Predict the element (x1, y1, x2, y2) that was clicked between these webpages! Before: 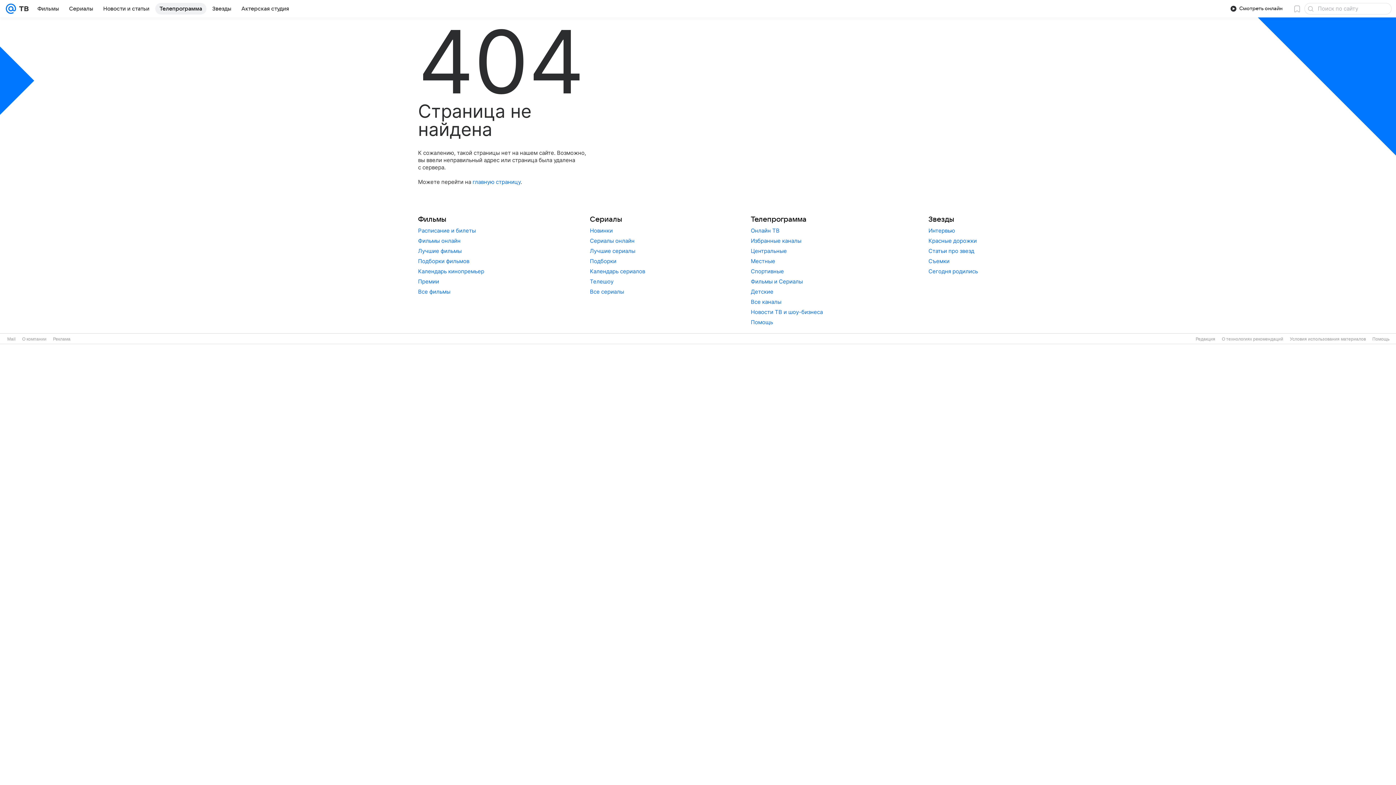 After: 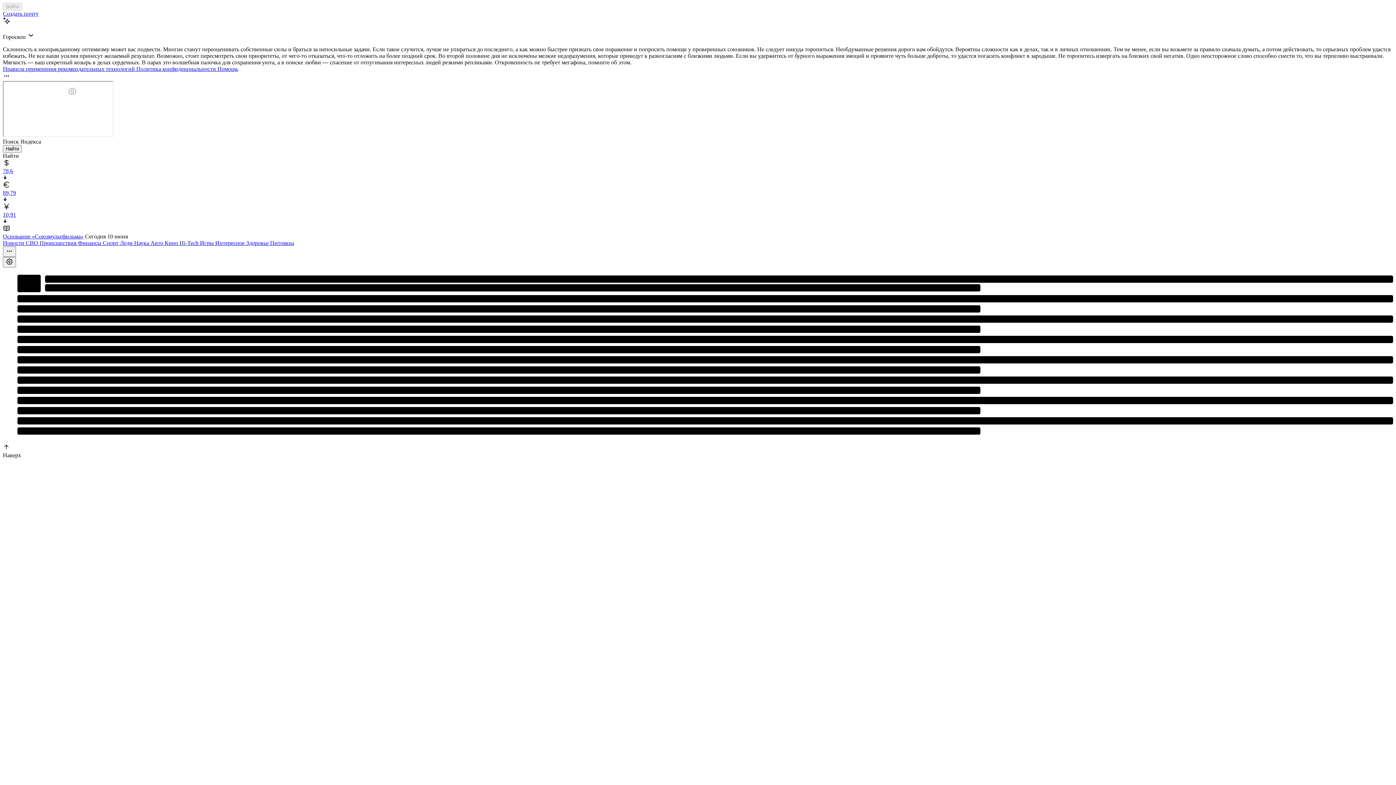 Action: bbox: (7, 336, 15, 341) label: Mail